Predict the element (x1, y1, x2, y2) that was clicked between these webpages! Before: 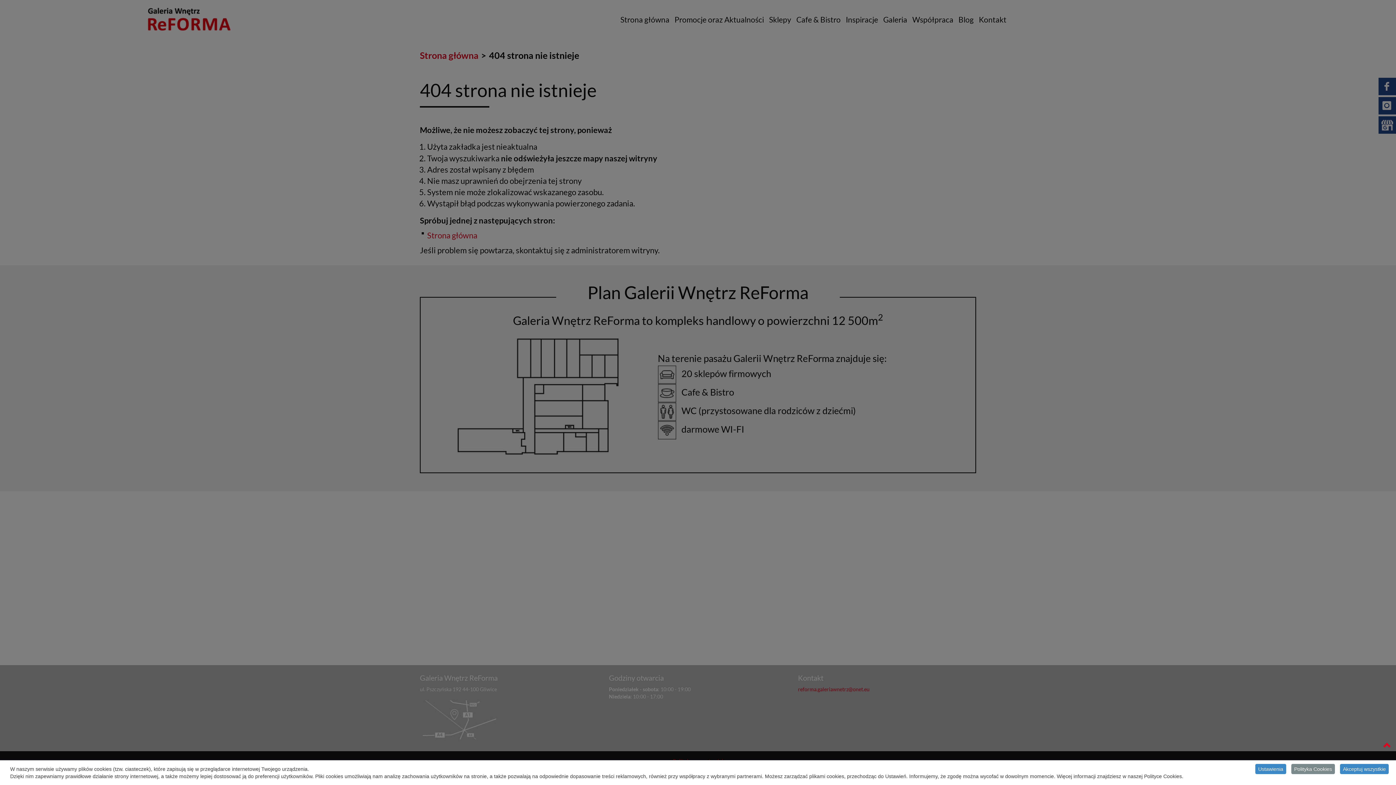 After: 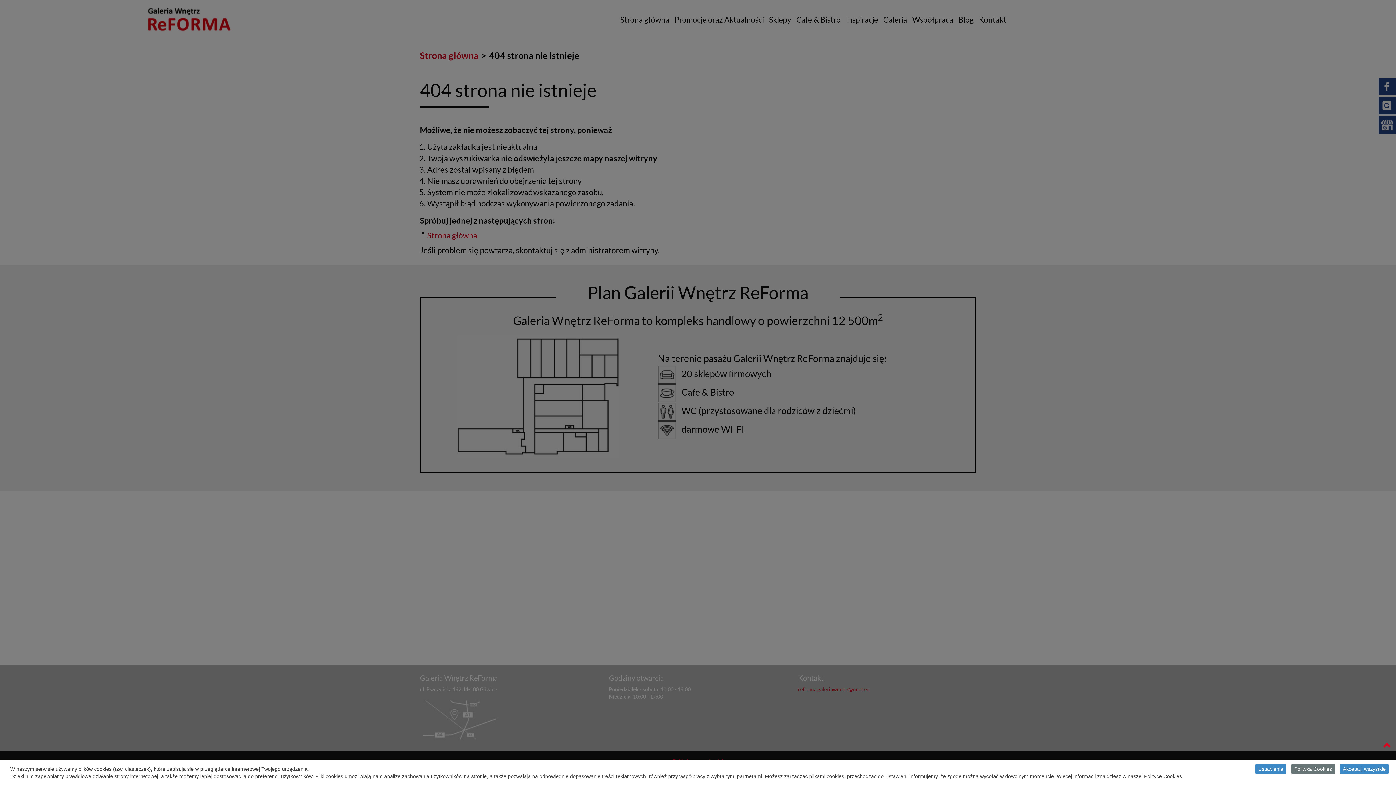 Action: label: Polityka Cookies bbox: (1291, 764, 1335, 774)